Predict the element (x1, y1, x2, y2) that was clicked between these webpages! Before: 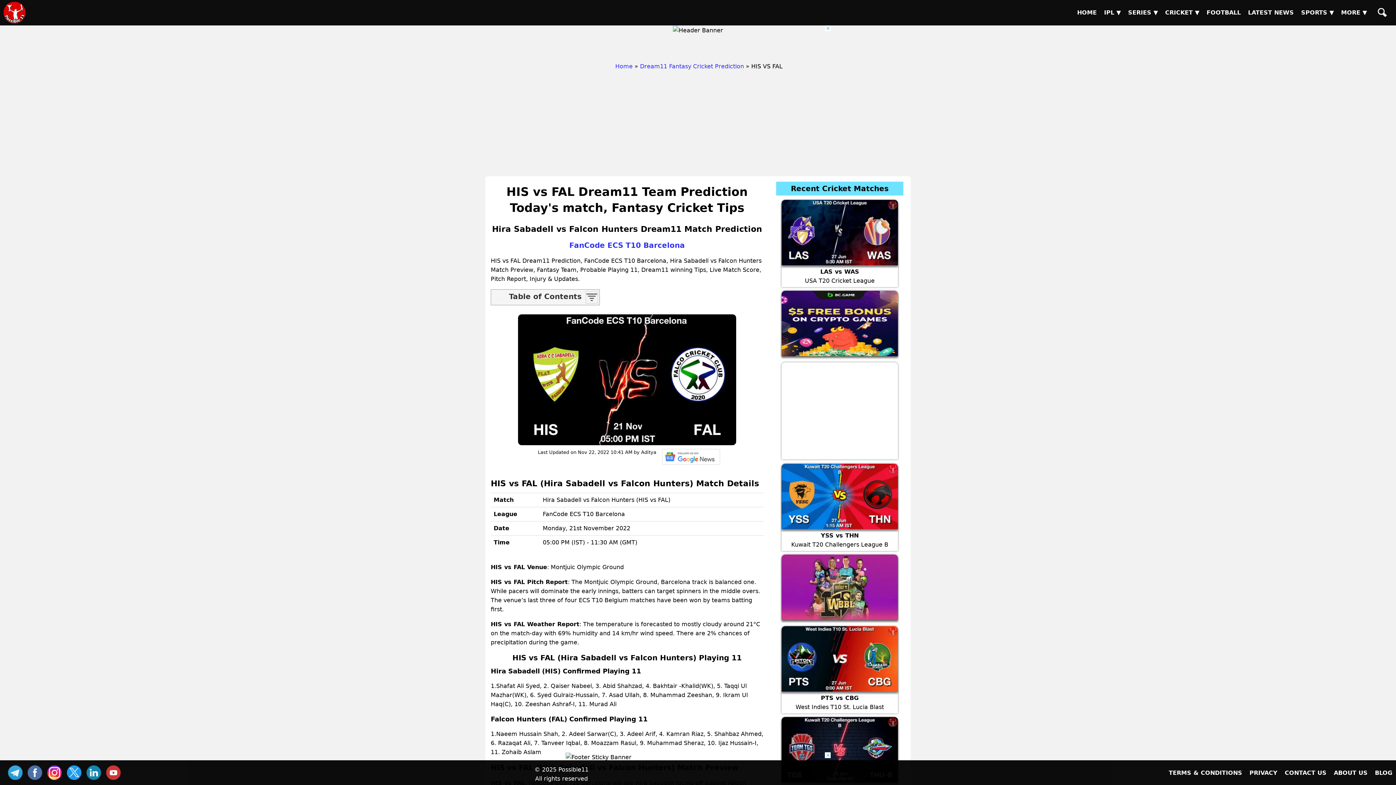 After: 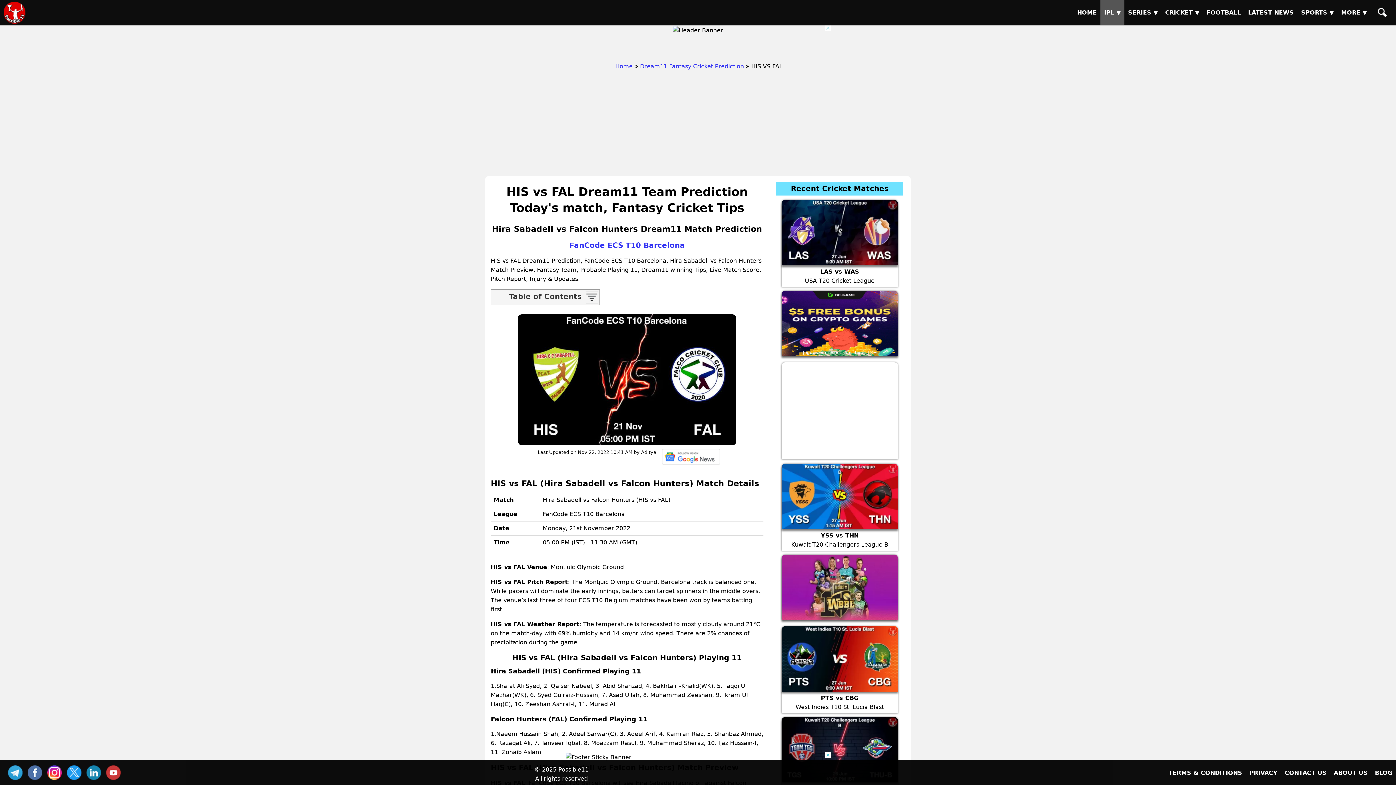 Action: label: Sub Menu bbox: (1100, 0, 1124, 24)